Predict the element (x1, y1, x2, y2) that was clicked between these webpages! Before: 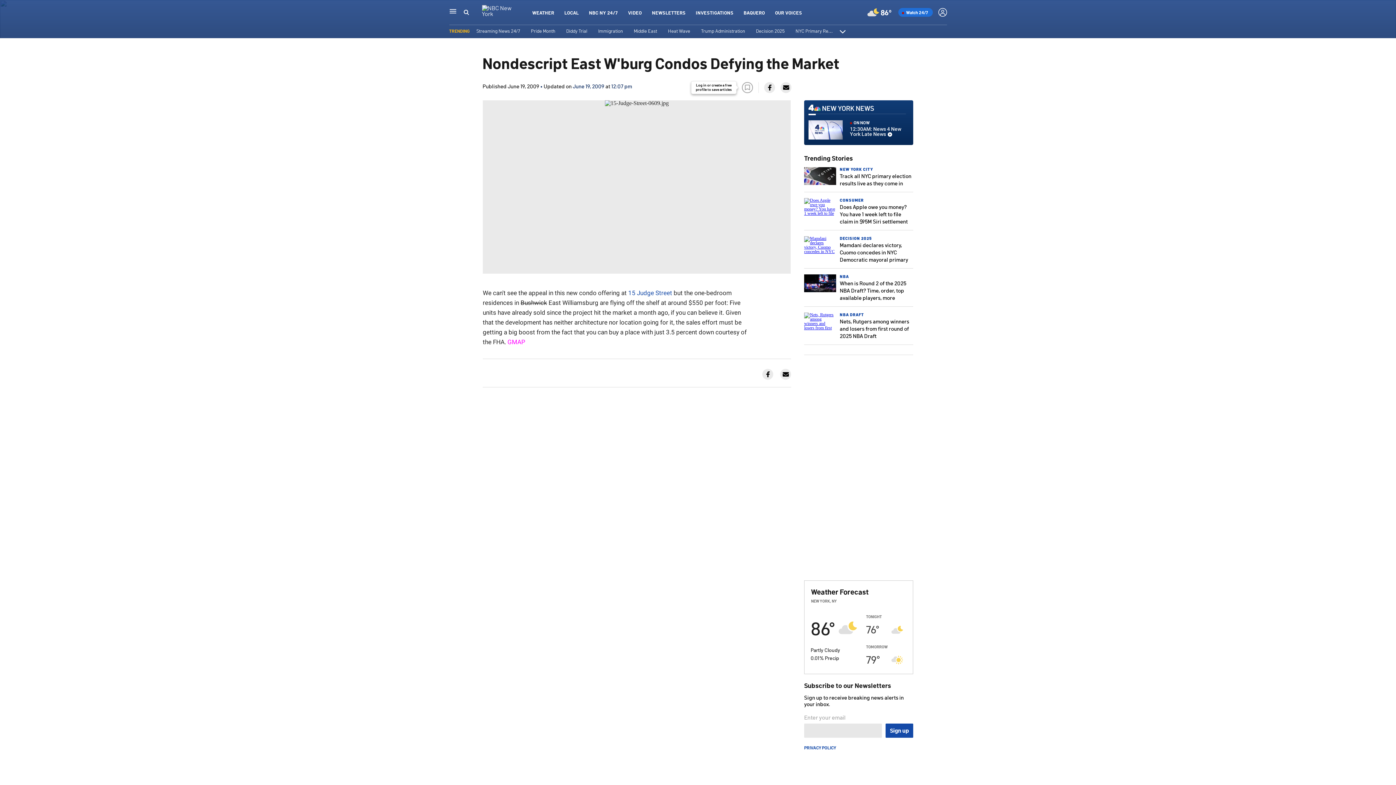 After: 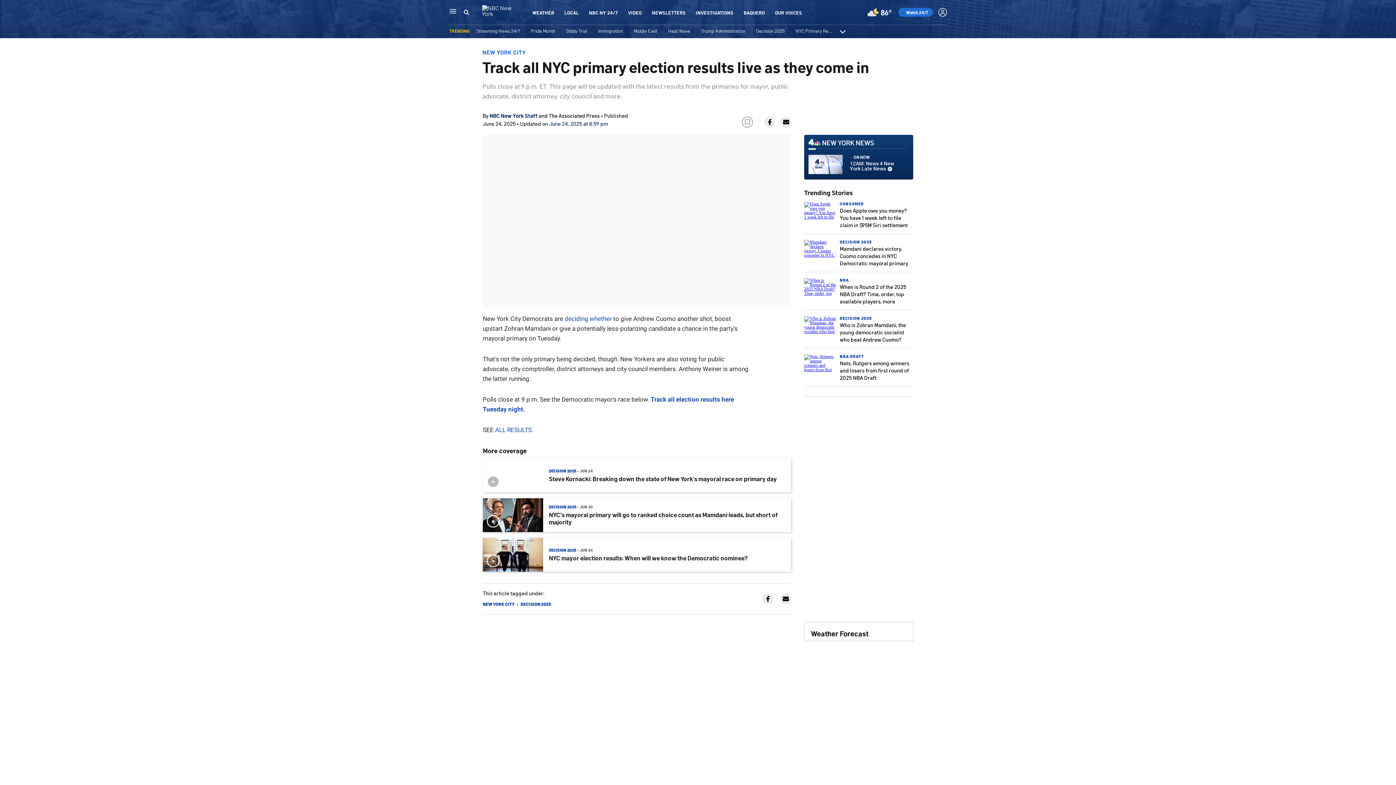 Action: label: Track all NYC primary election results live as they come in bbox: (840, 172, 911, 186)